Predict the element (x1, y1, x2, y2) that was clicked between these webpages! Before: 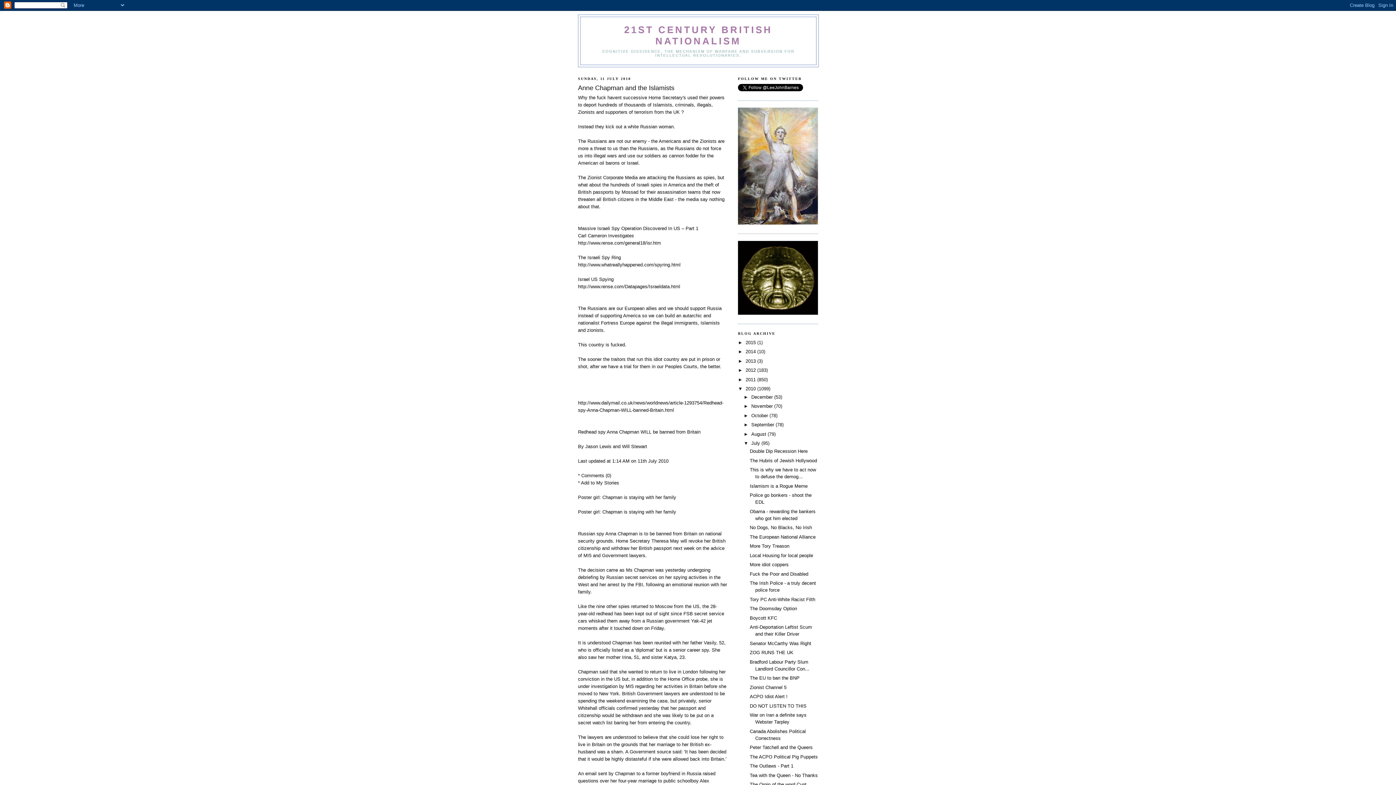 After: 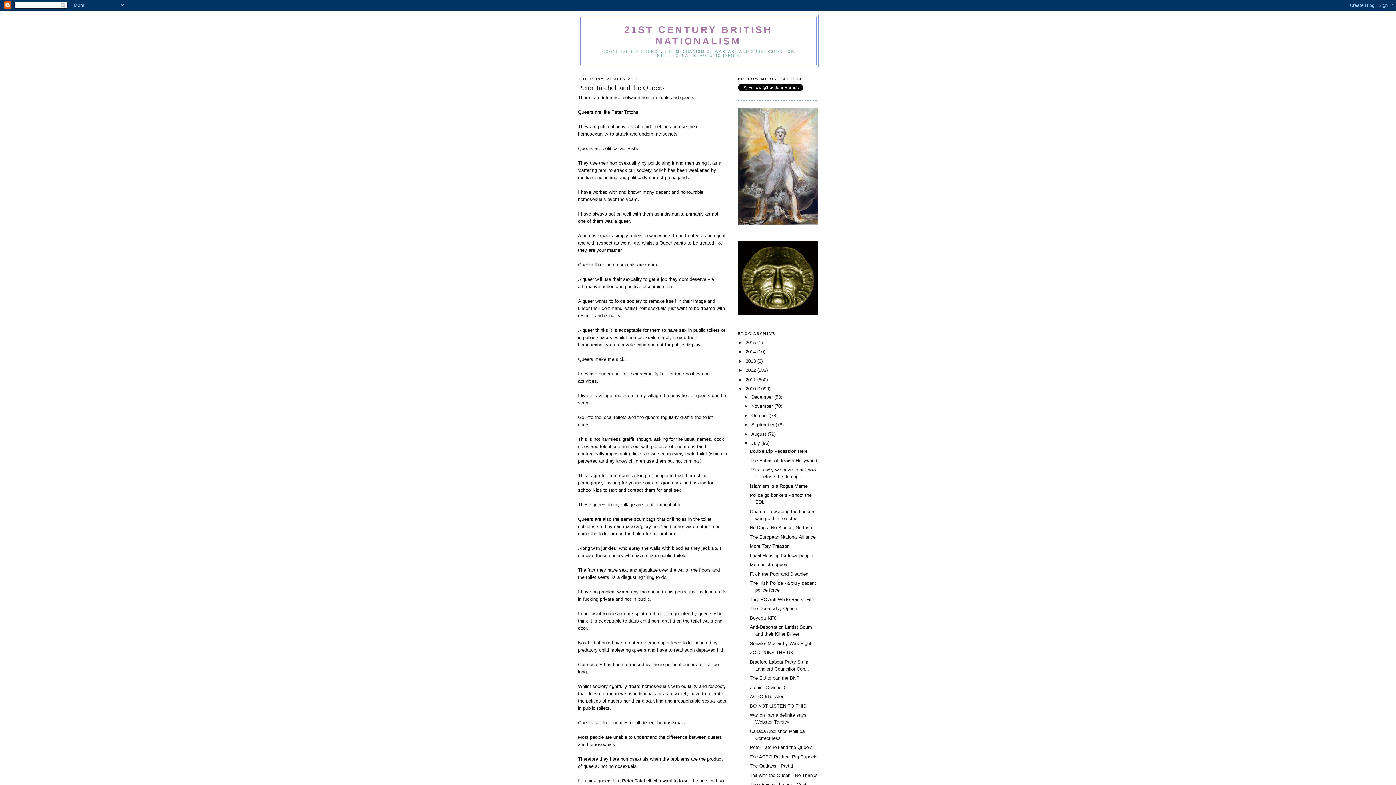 Action: bbox: (749, 745, 812, 750) label: Peter Tatchell and the Queers